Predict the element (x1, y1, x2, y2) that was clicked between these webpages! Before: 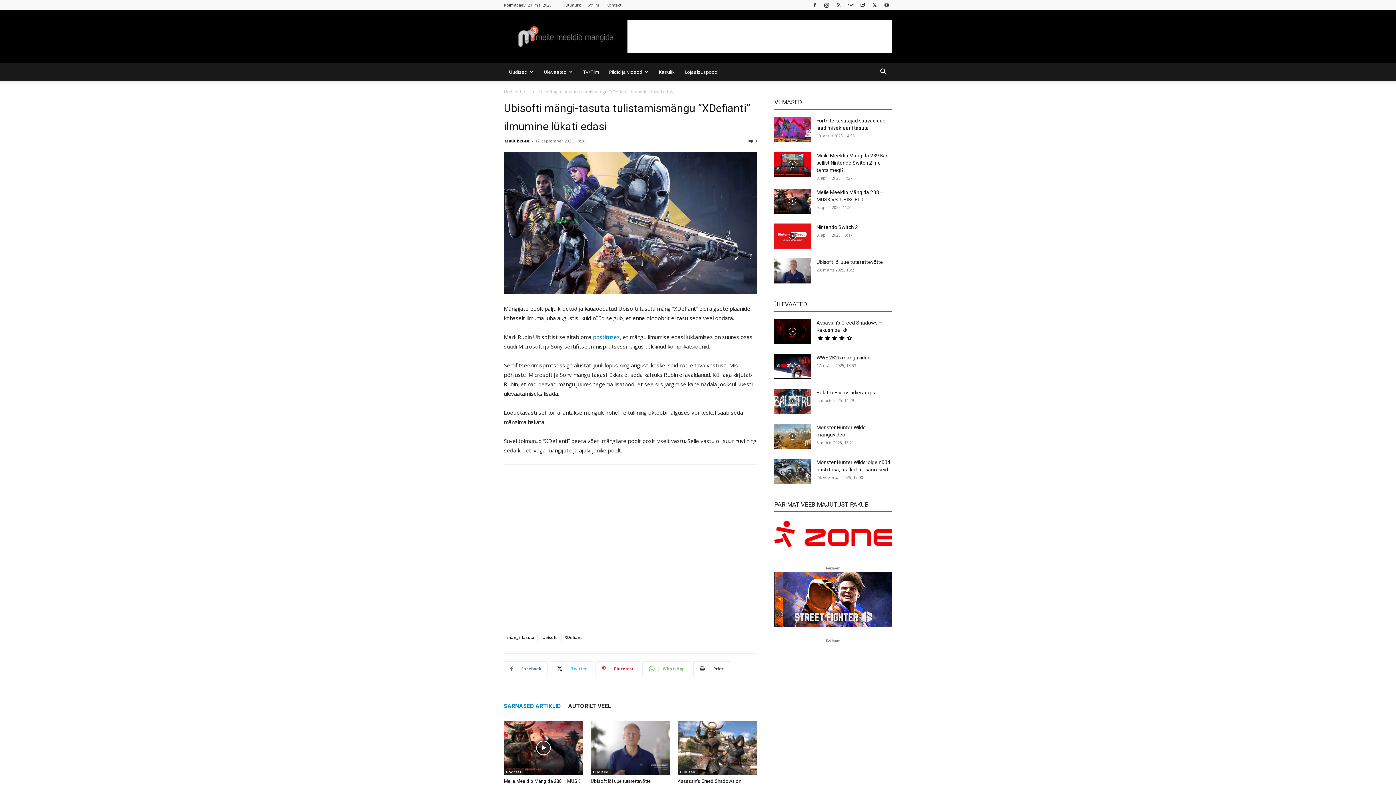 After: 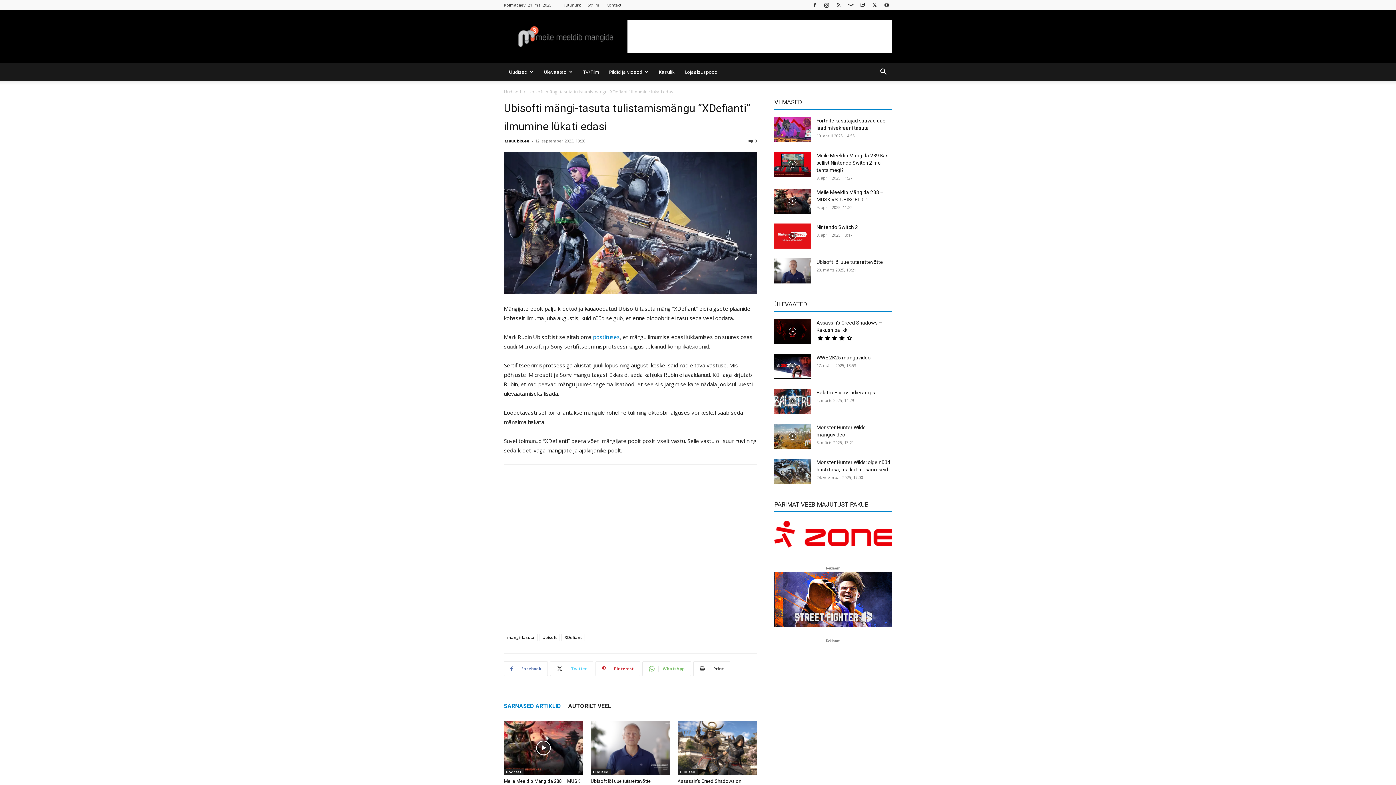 Action: bbox: (550, 661, 593, 676) label: Twitter